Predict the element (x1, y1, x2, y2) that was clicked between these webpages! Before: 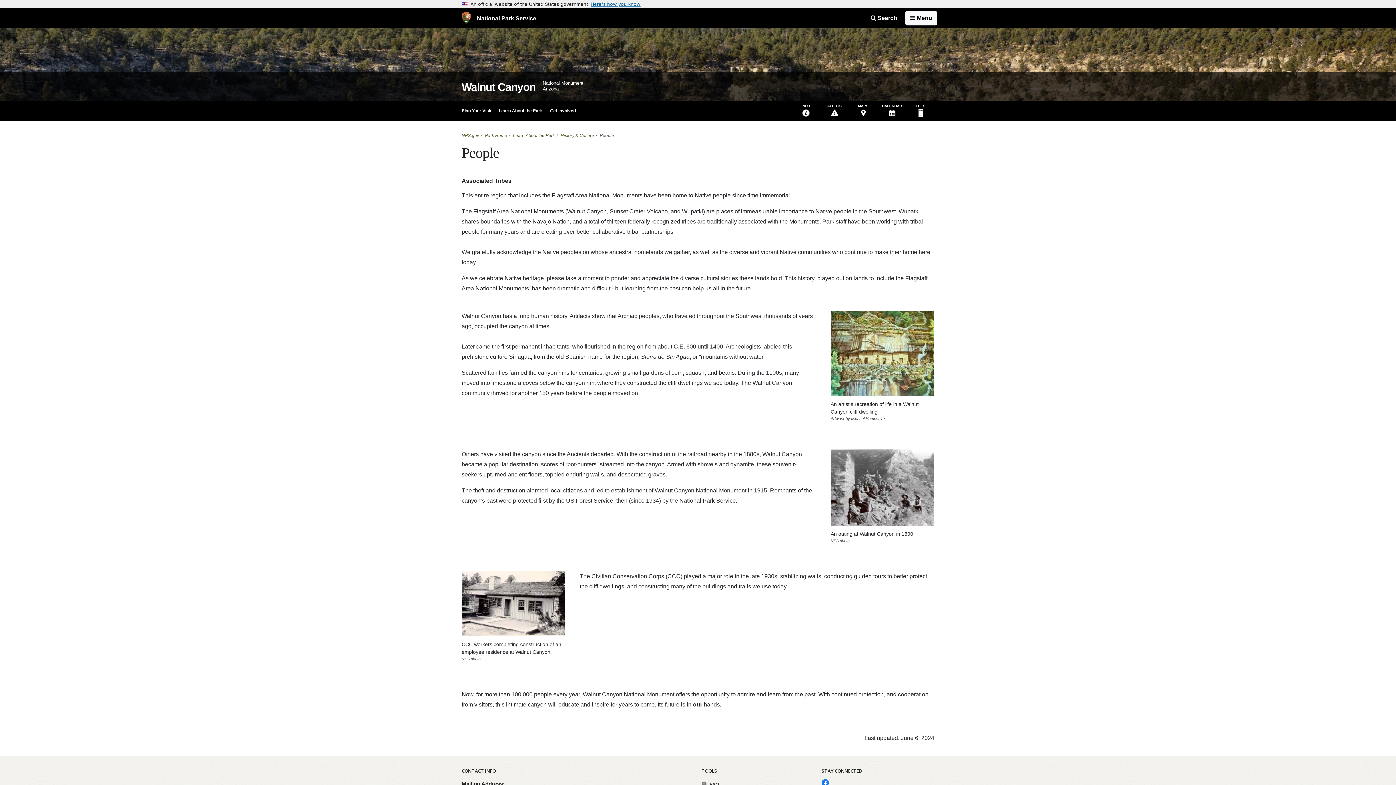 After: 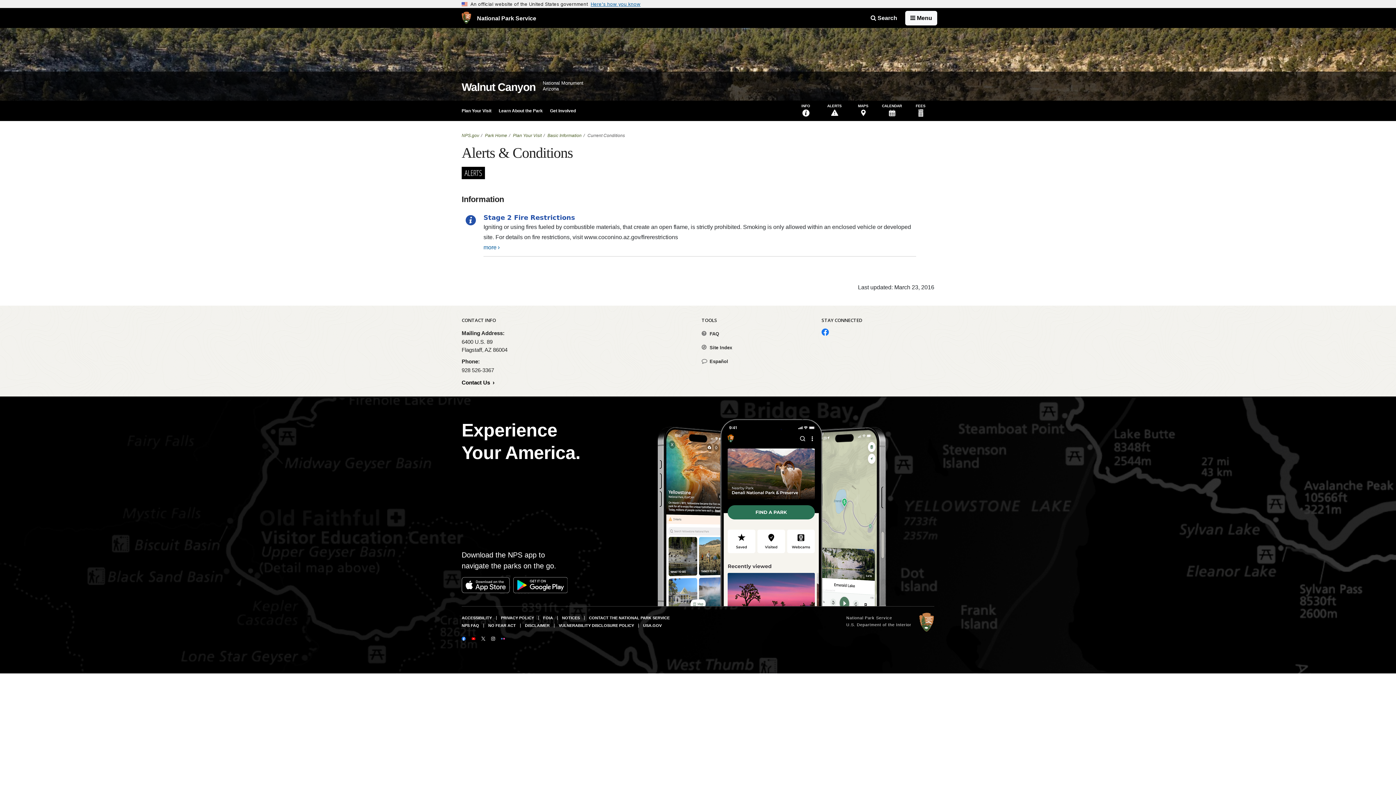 Action: label: ALERTS bbox: (821, 100, 848, 121)